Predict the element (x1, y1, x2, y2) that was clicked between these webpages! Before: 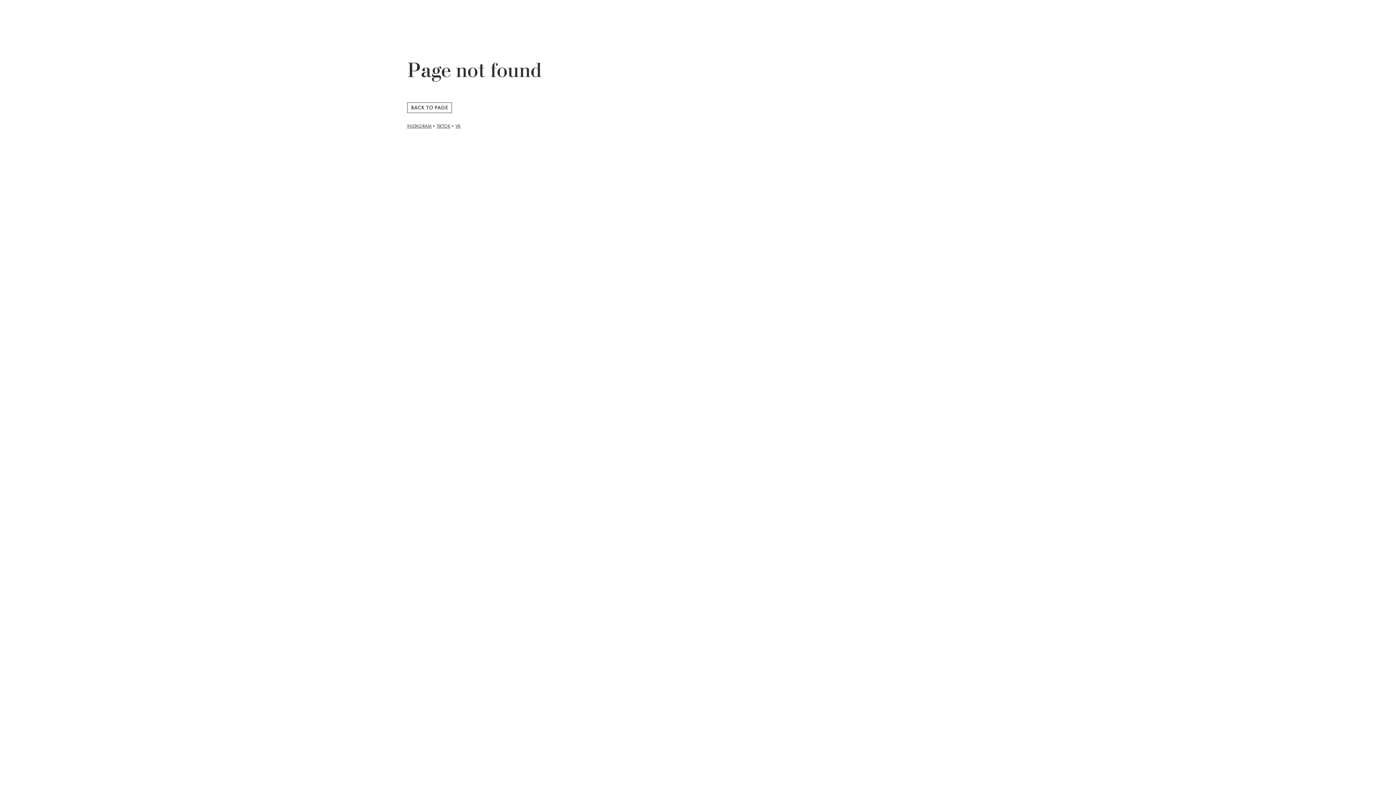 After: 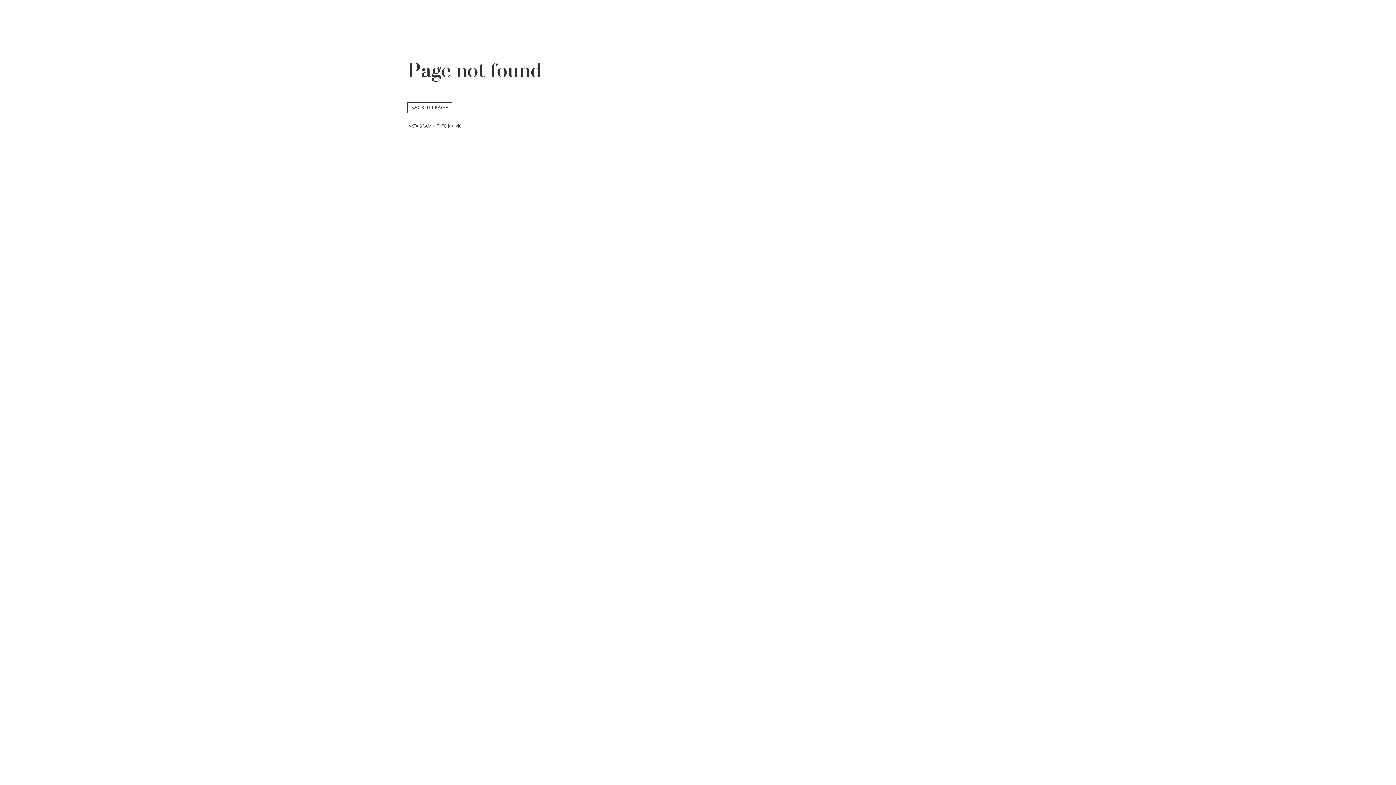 Action: label: VK bbox: (455, 122, 460, 129)